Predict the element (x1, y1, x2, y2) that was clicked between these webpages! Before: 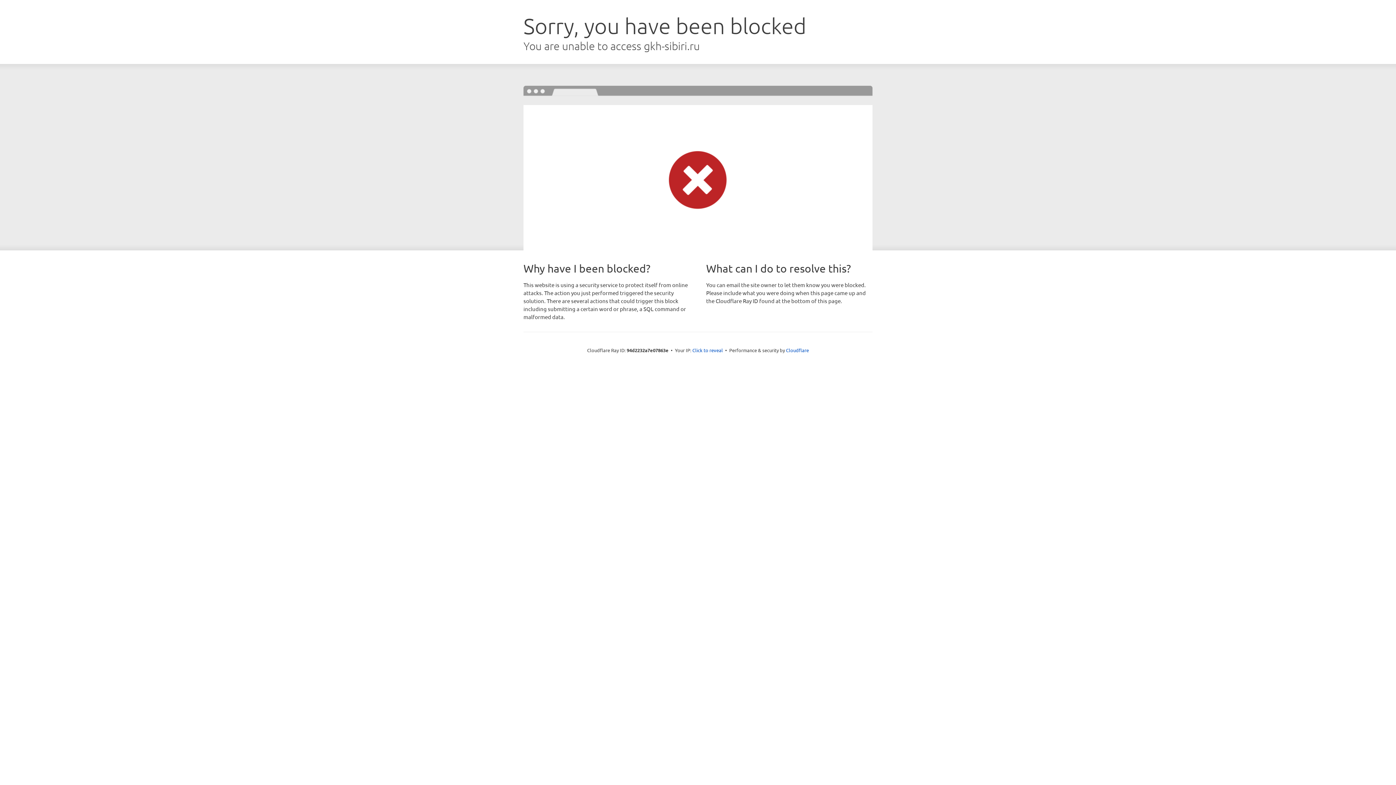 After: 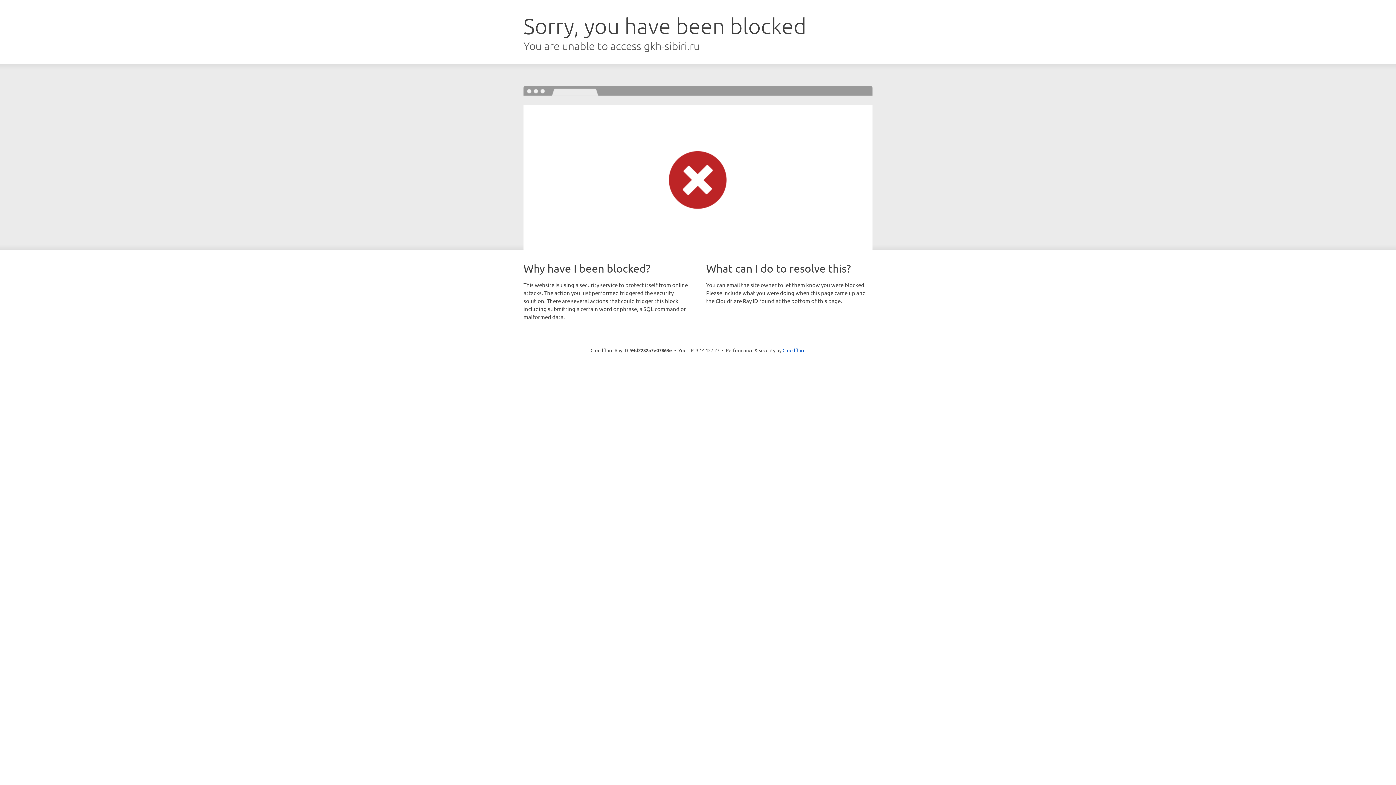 Action: label: Click to reveal bbox: (692, 346, 723, 353)